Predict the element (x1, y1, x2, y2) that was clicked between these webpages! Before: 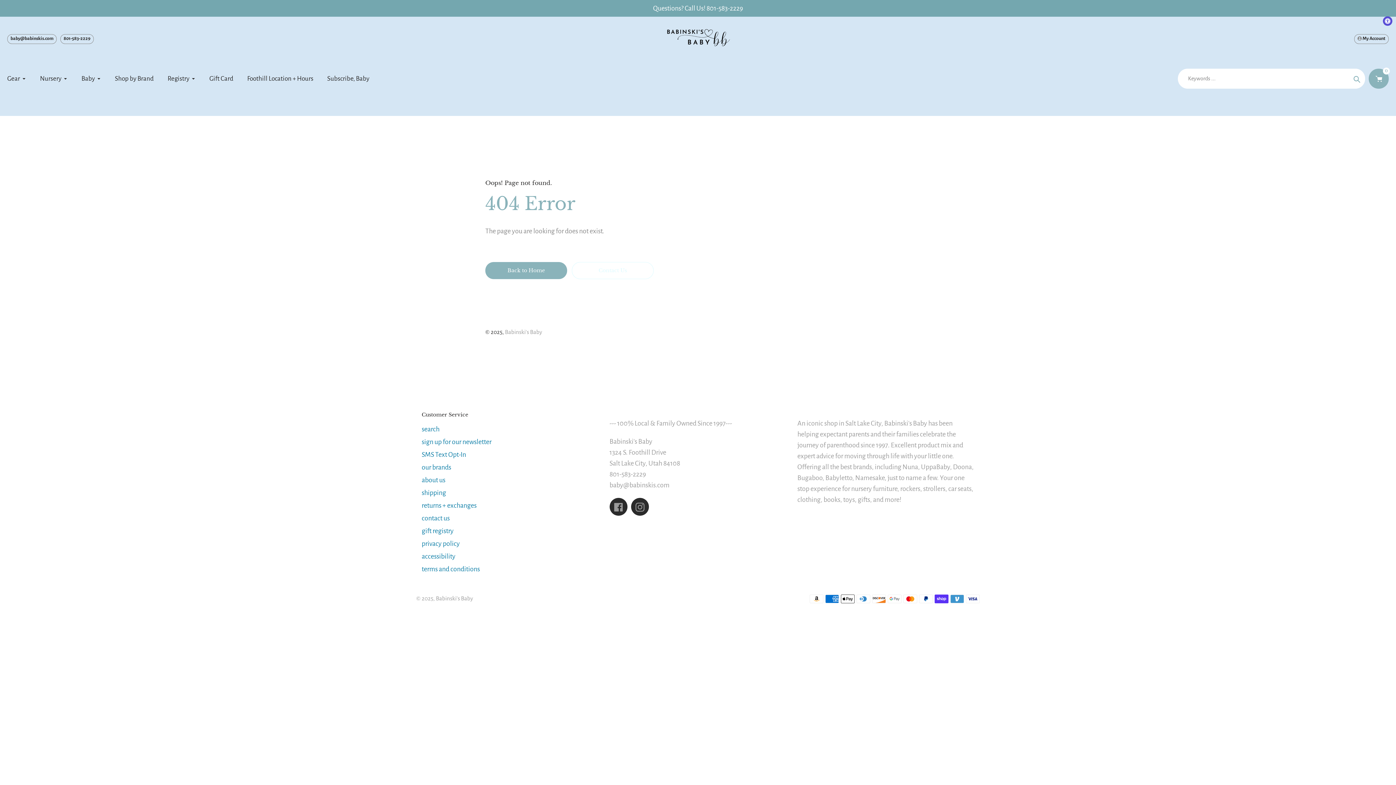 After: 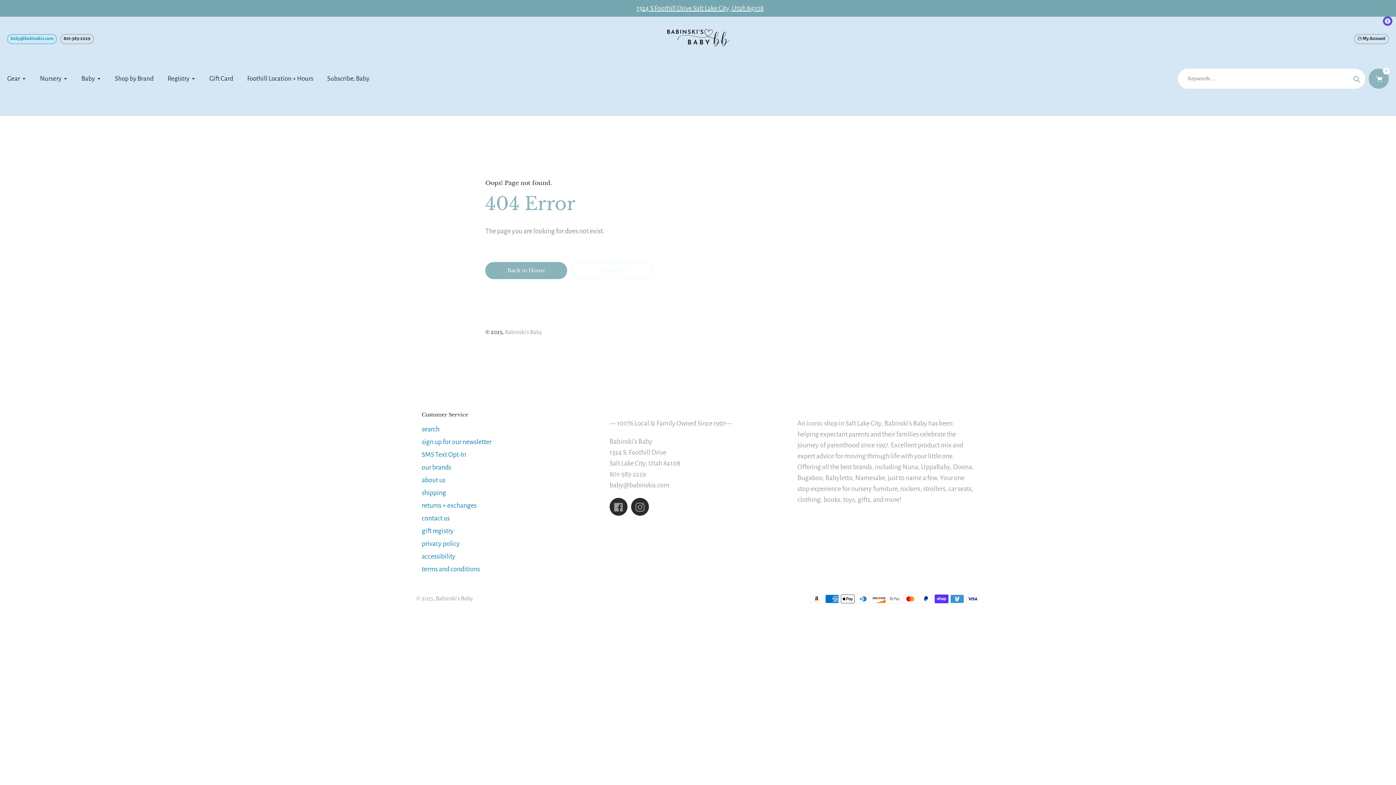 Action: label: baby@babinskis.com bbox: (7, 34, 56, 44)